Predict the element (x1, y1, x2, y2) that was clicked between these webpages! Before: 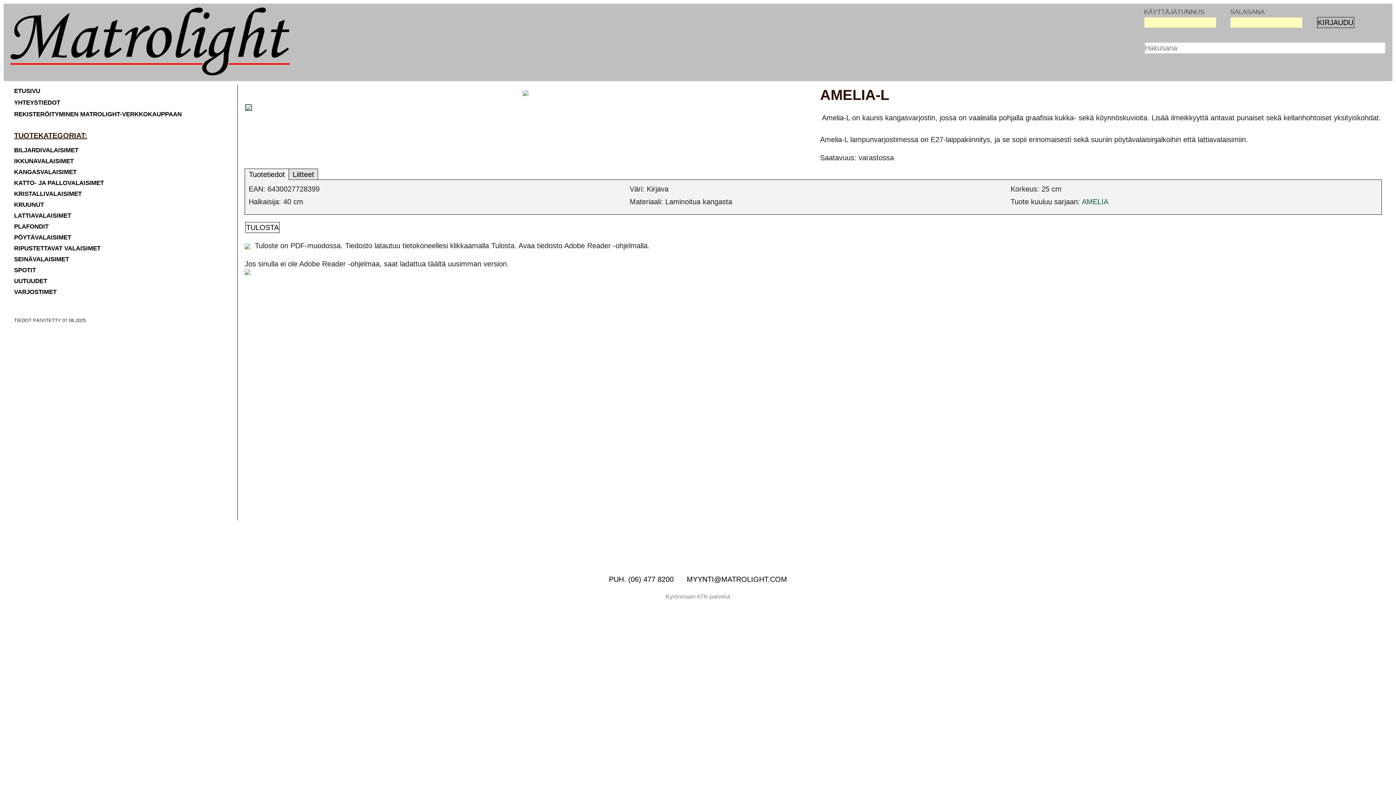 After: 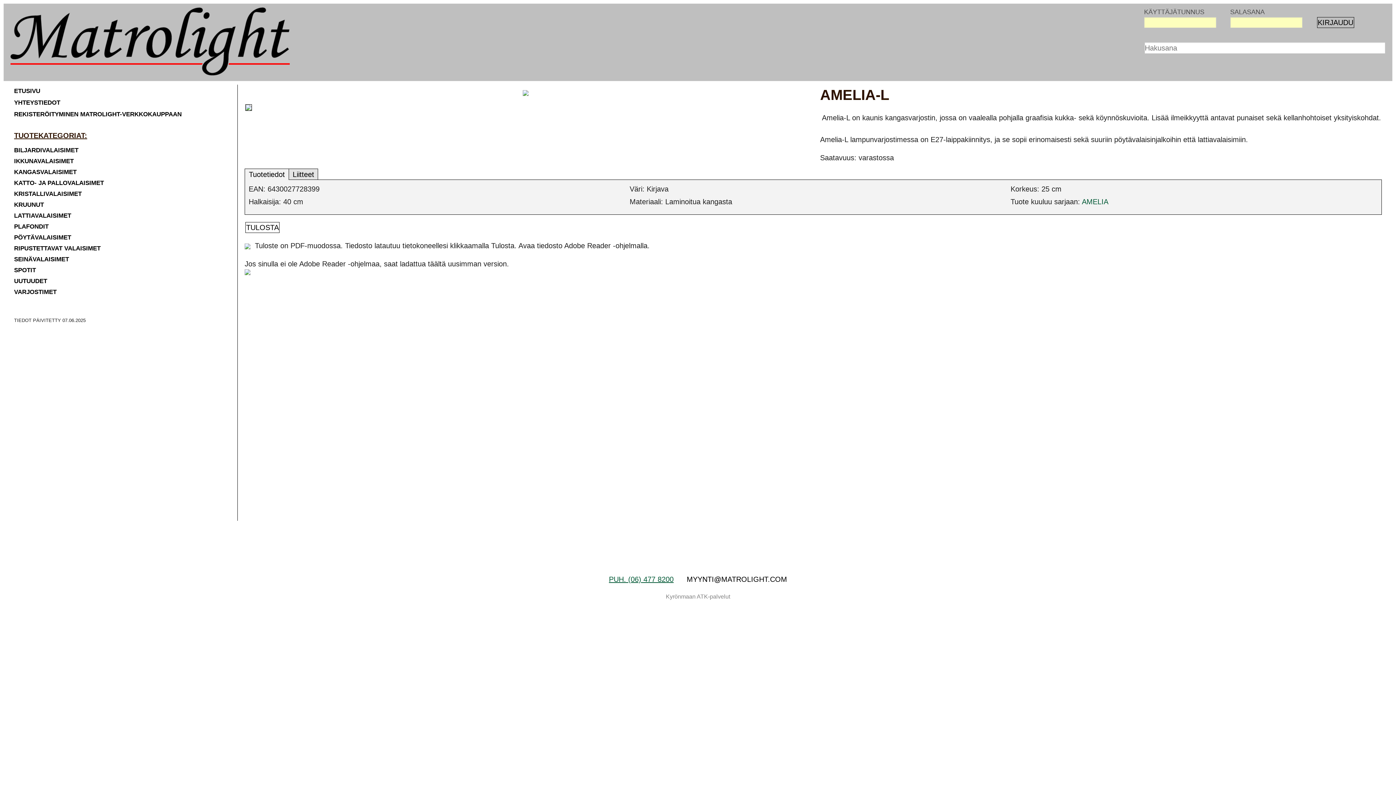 Action: bbox: (609, 575, 673, 583) label: PUH. (06) 477 8200